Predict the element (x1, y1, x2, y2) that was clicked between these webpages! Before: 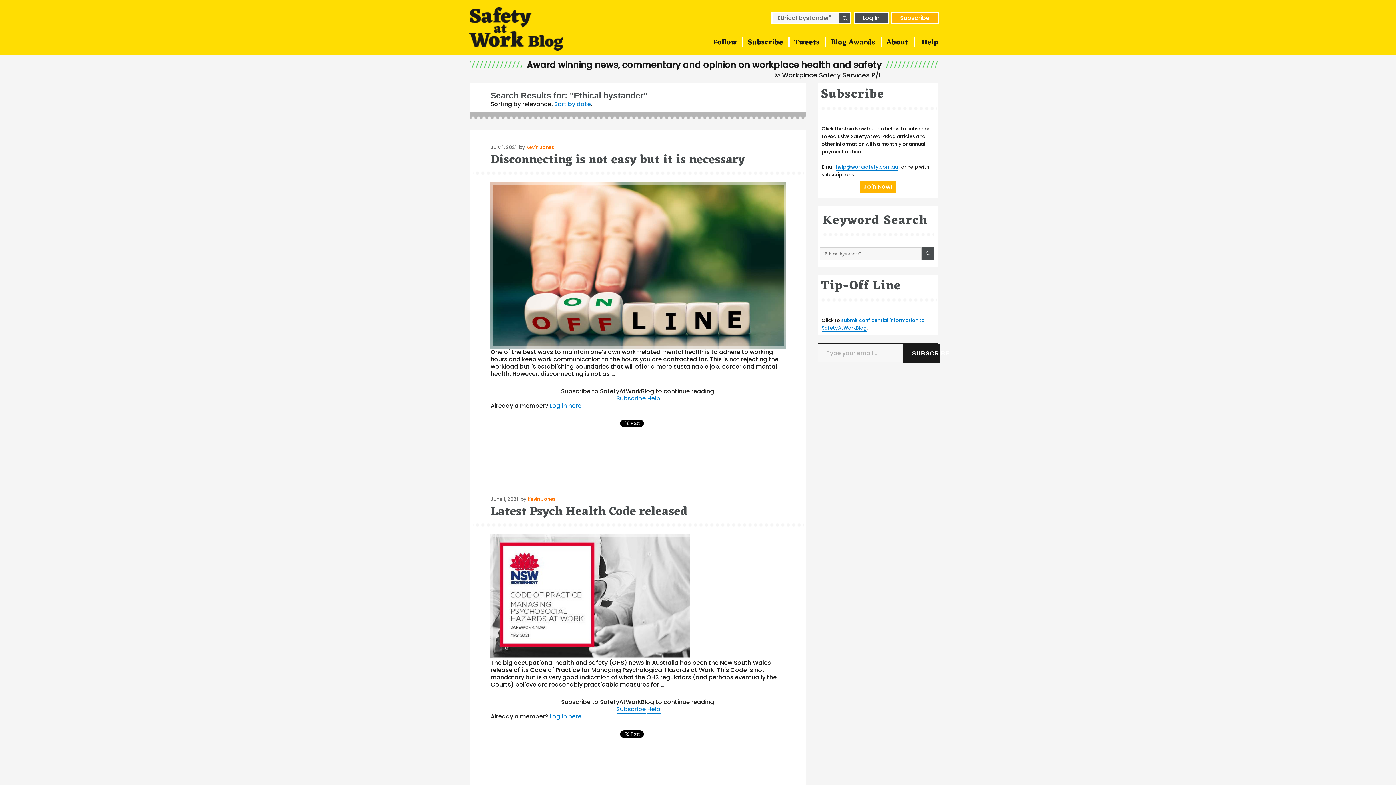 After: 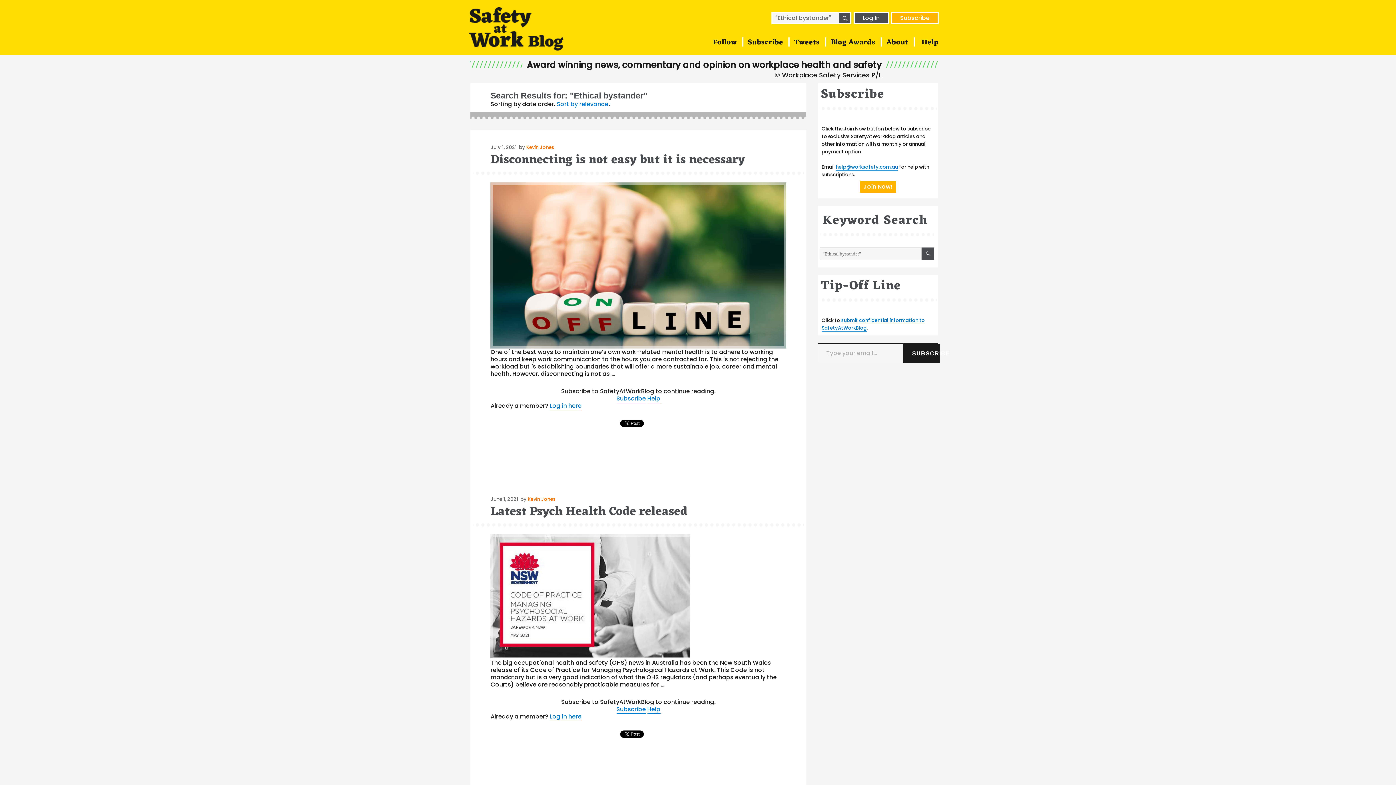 Action: bbox: (554, 100, 591, 108) label: Sort by date